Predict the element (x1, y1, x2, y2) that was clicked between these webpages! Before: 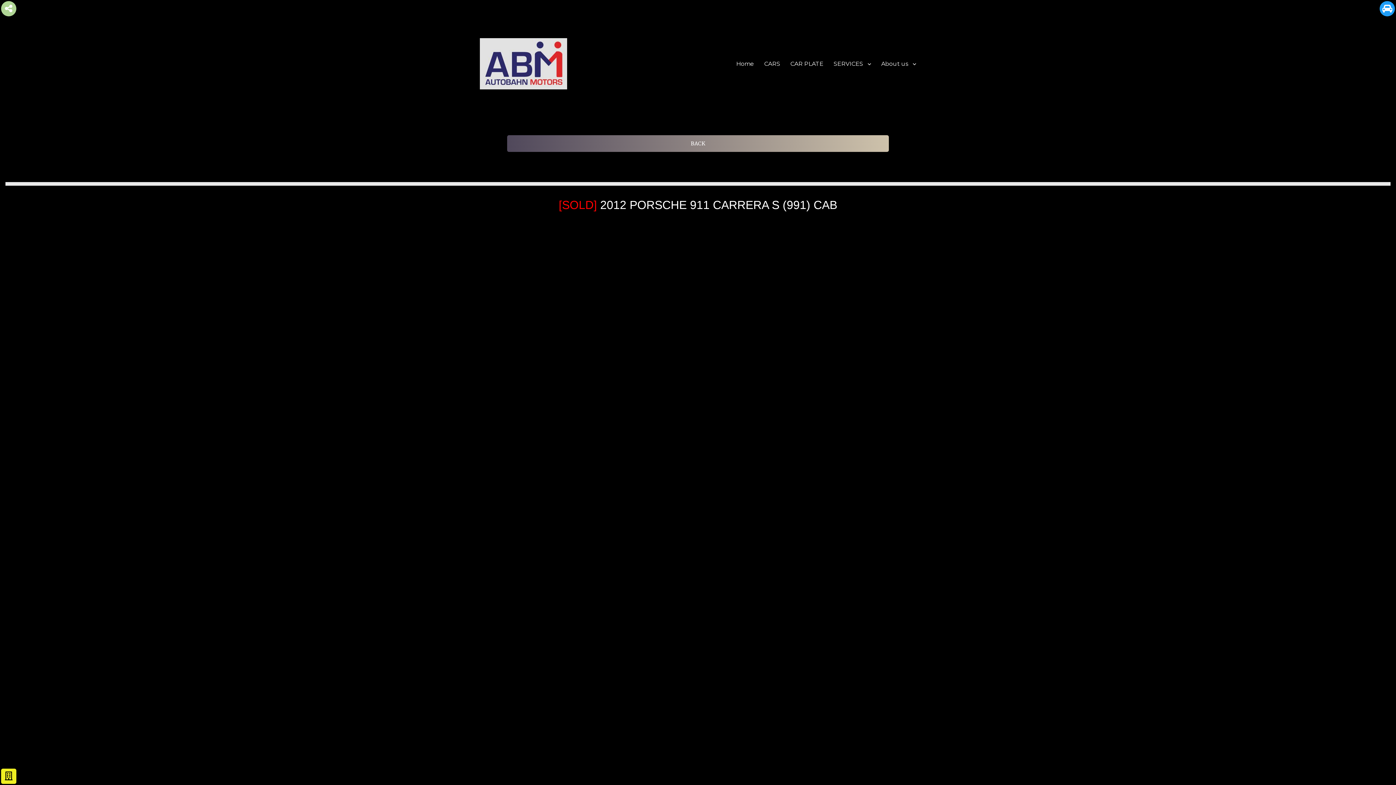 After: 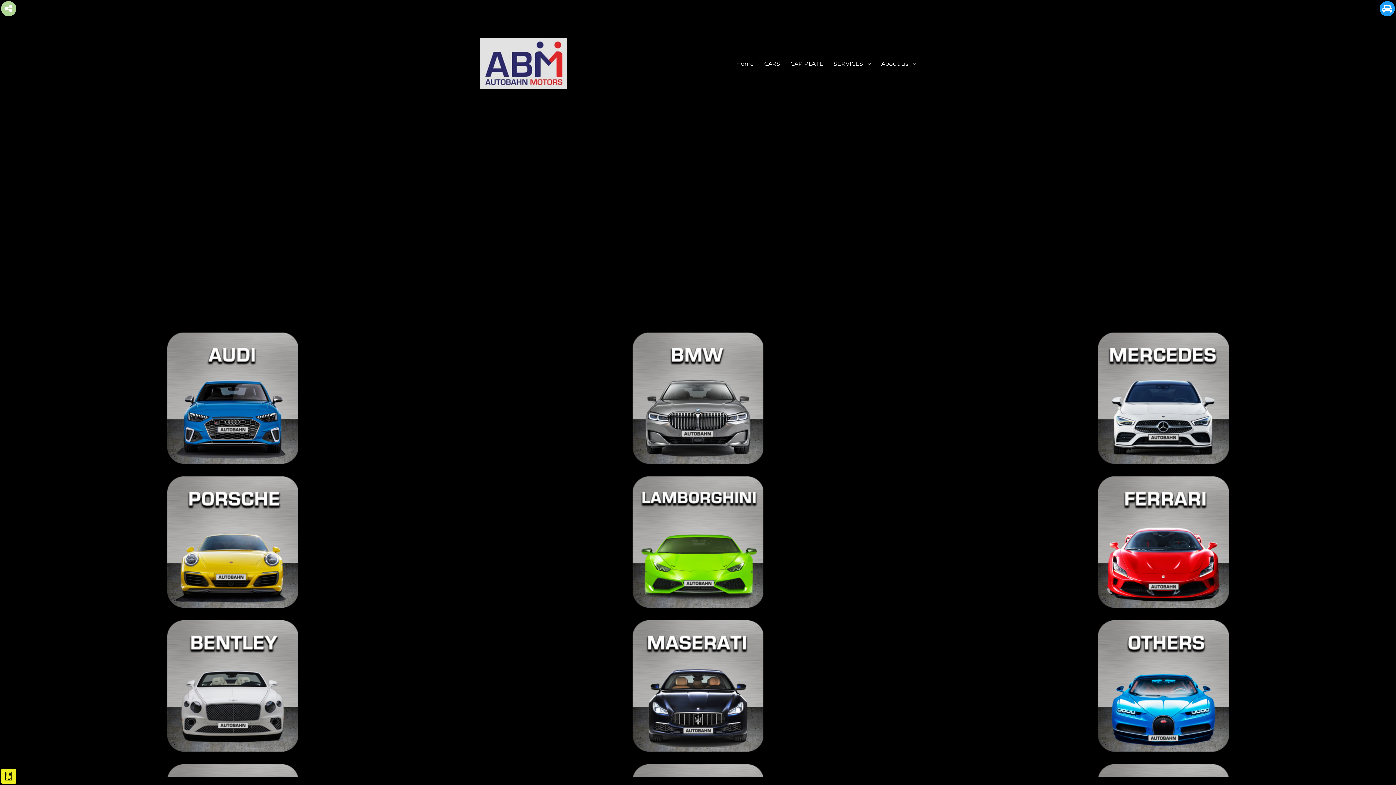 Action: bbox: (480, 38, 567, 89)